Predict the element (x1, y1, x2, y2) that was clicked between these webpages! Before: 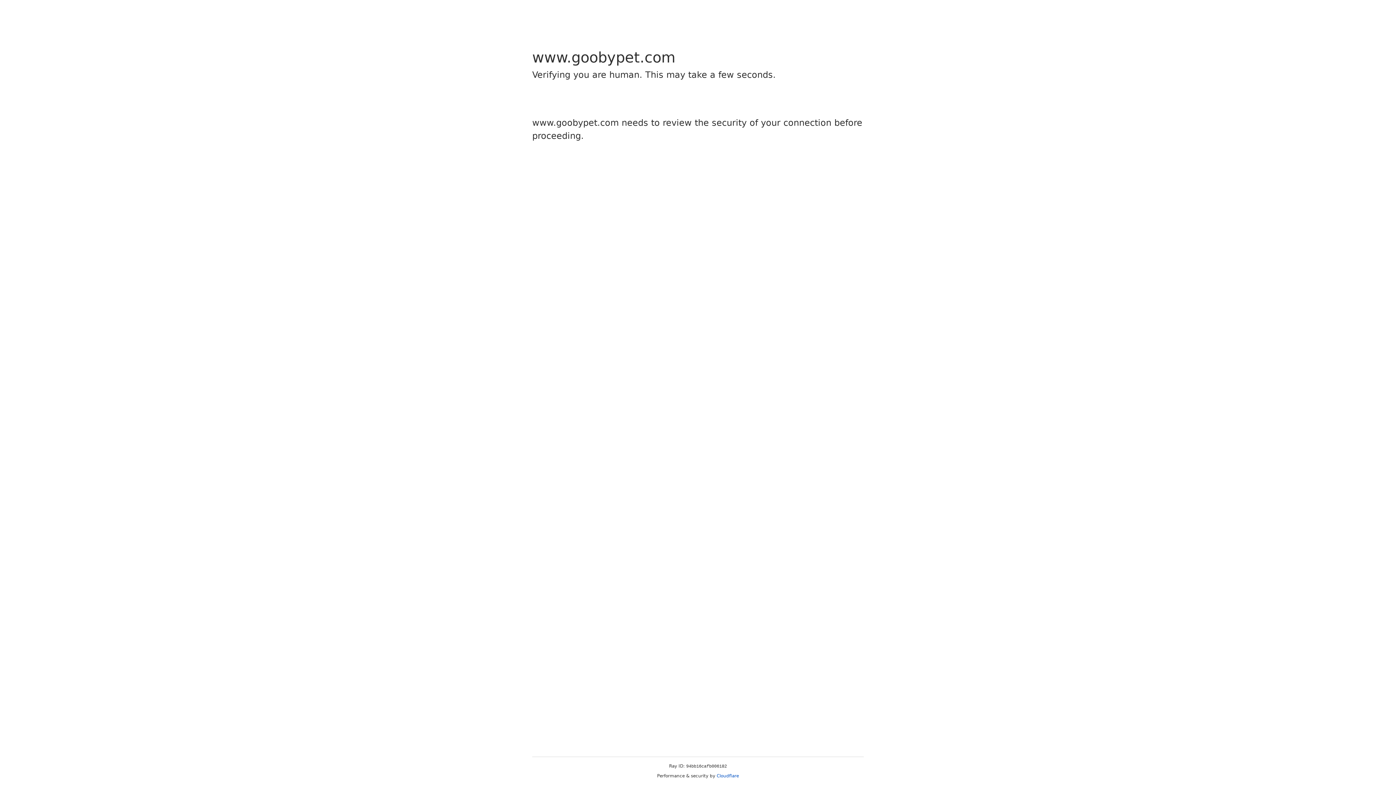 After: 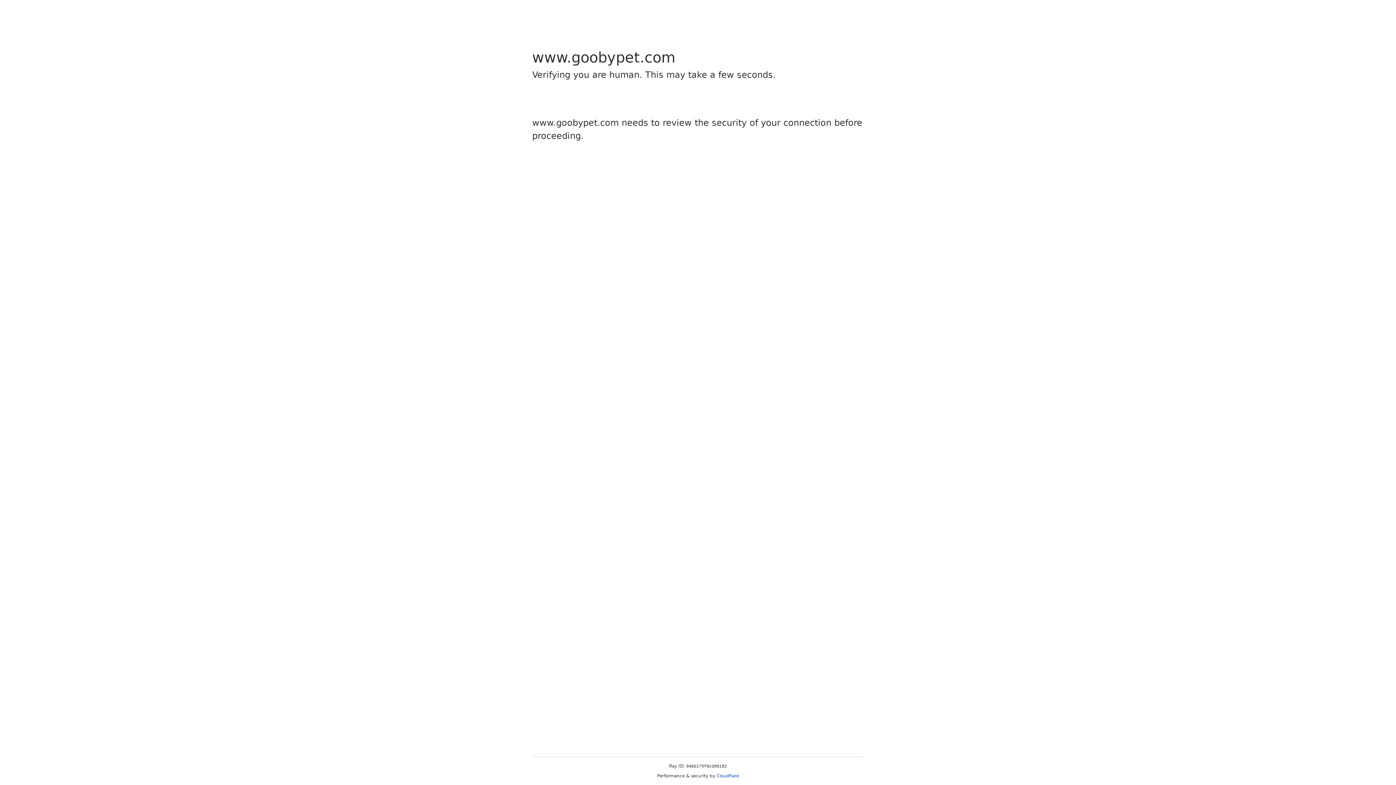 Action: label: Cloudflare bbox: (716, 773, 739, 778)